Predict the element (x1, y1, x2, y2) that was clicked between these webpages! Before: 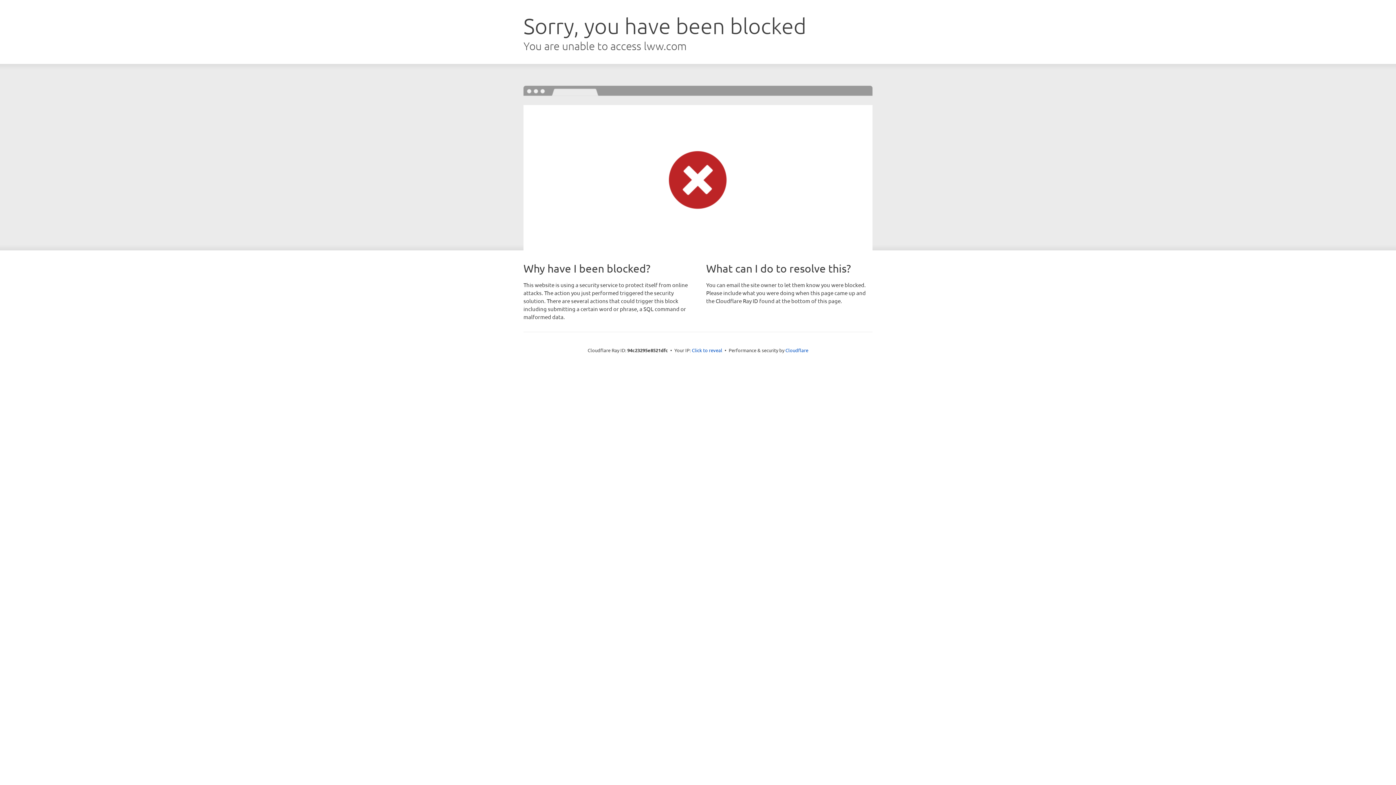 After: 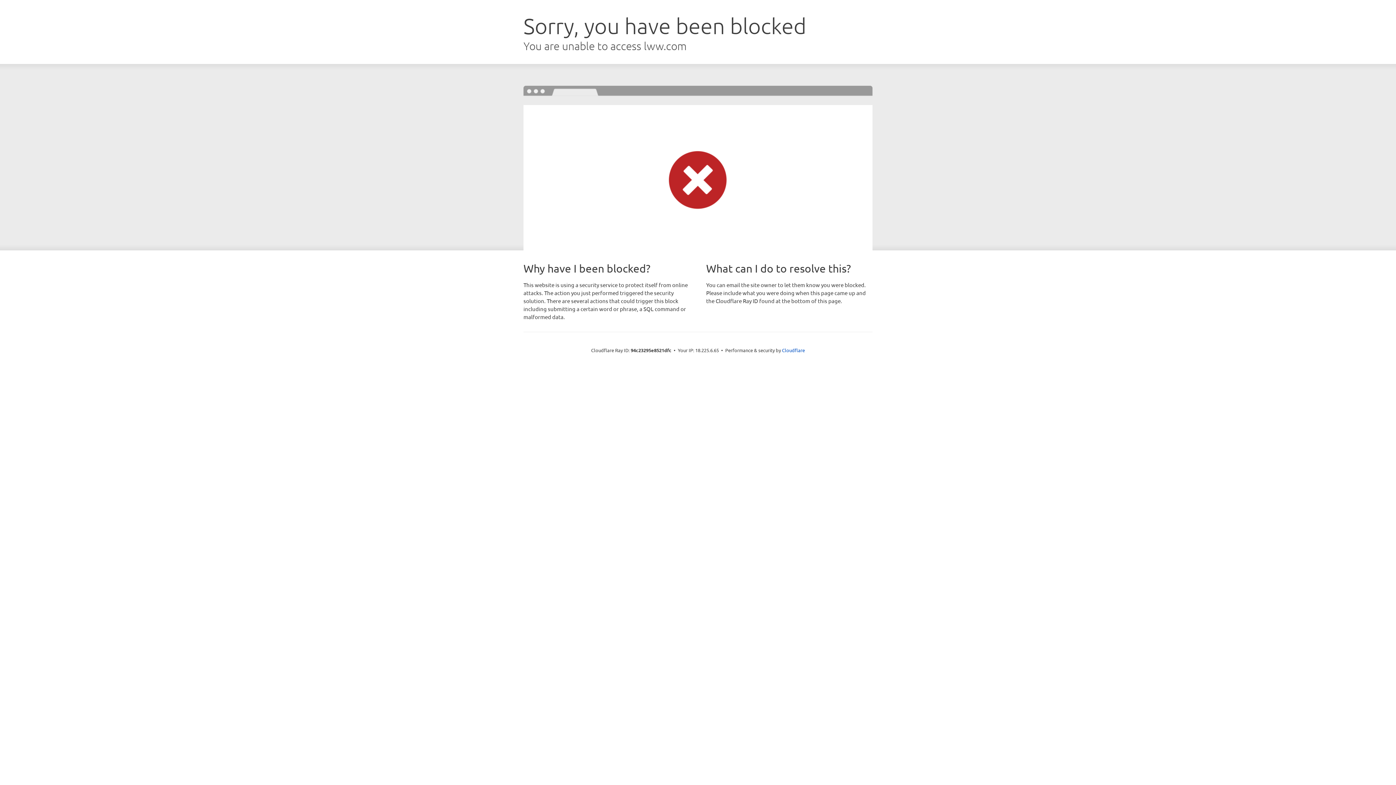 Action: label: Click to reveal bbox: (692, 346, 722, 353)